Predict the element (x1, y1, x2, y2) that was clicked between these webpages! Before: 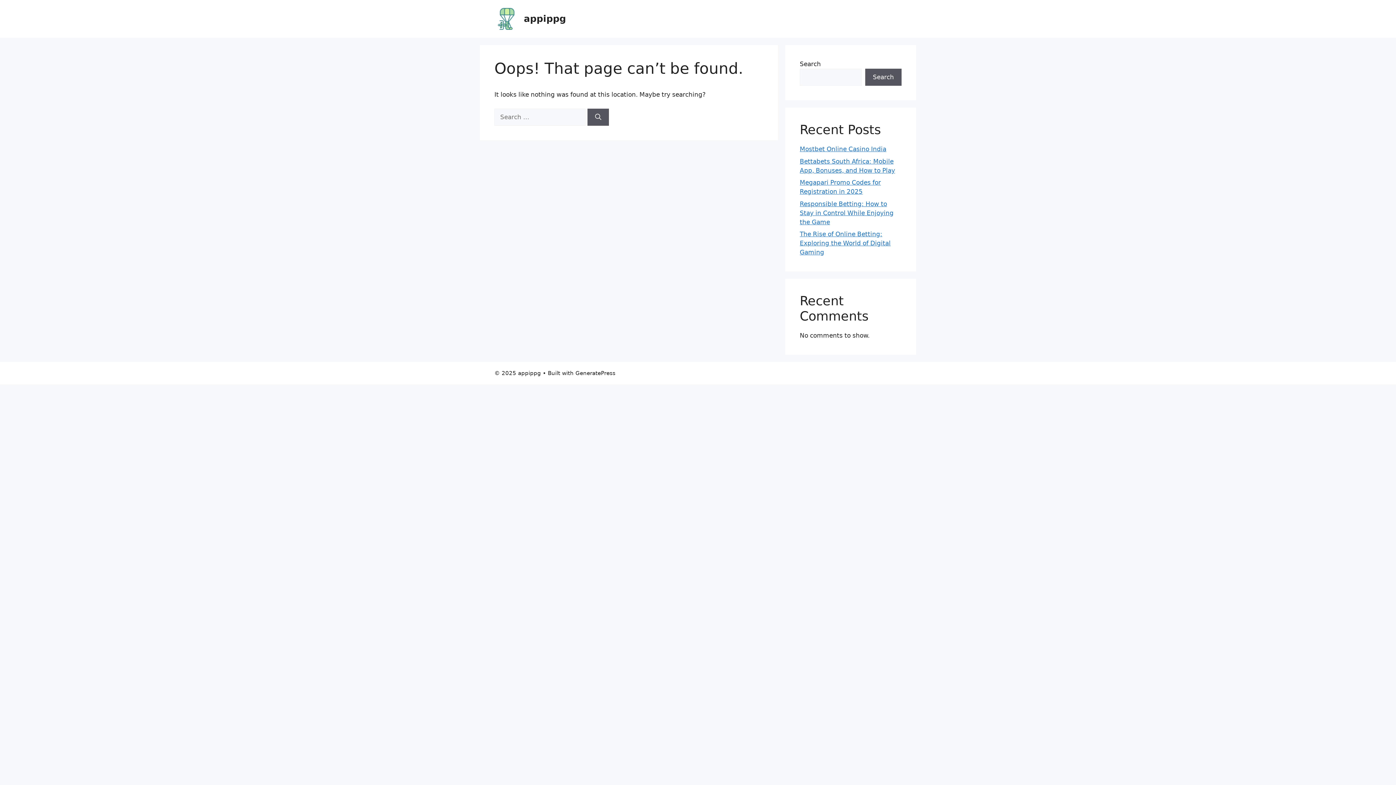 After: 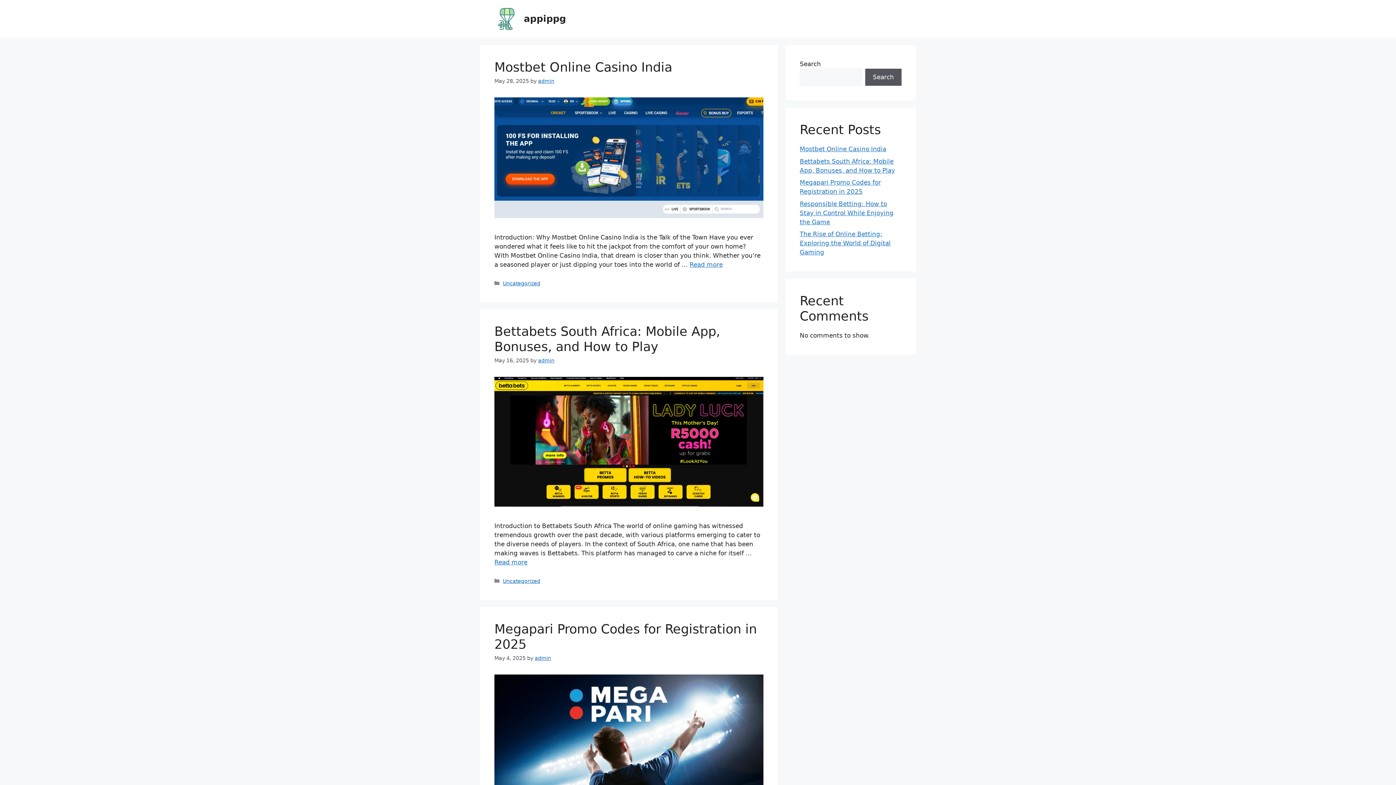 Action: bbox: (494, 14, 517, 22)